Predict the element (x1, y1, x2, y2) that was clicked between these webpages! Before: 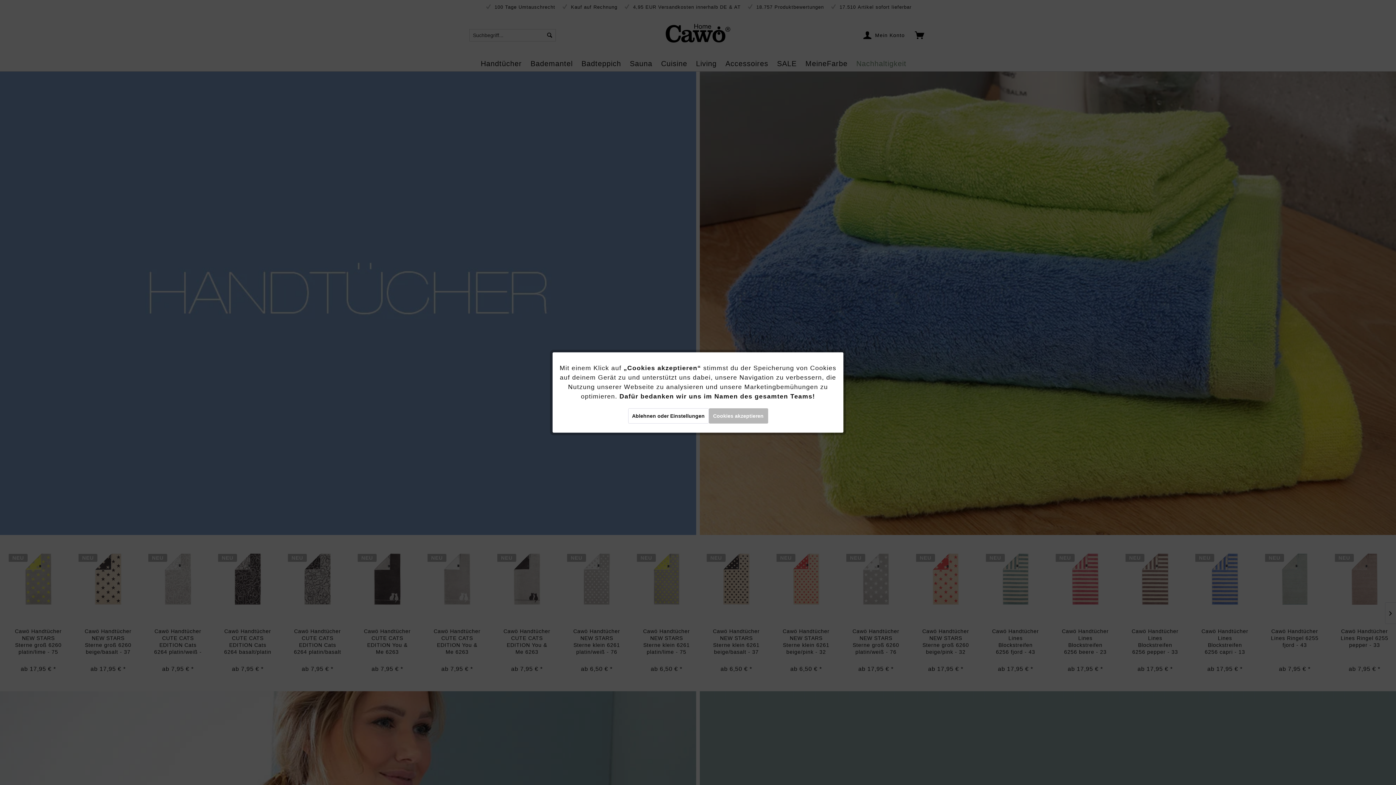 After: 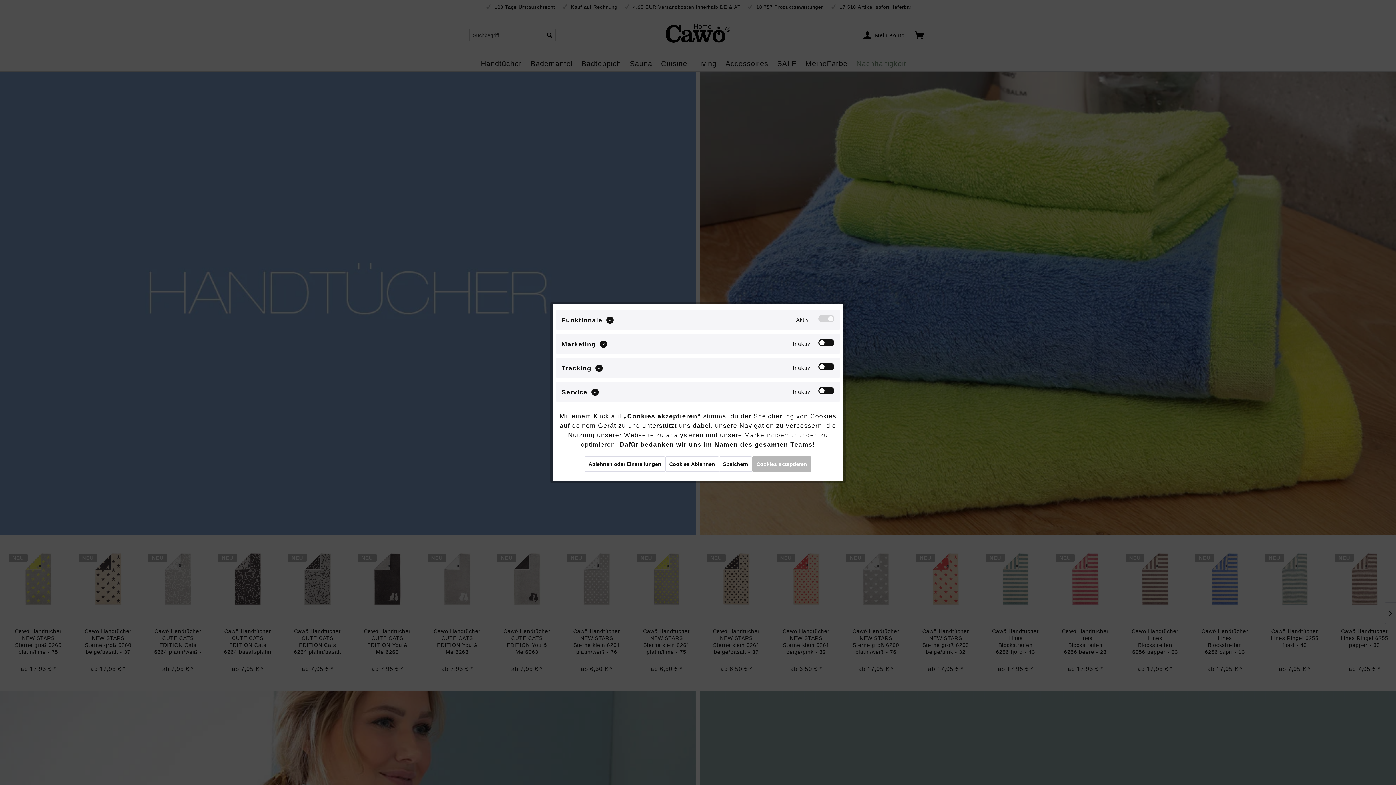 Action: bbox: (628, 408, 708, 423) label: Ablehnen oder Einstellungen